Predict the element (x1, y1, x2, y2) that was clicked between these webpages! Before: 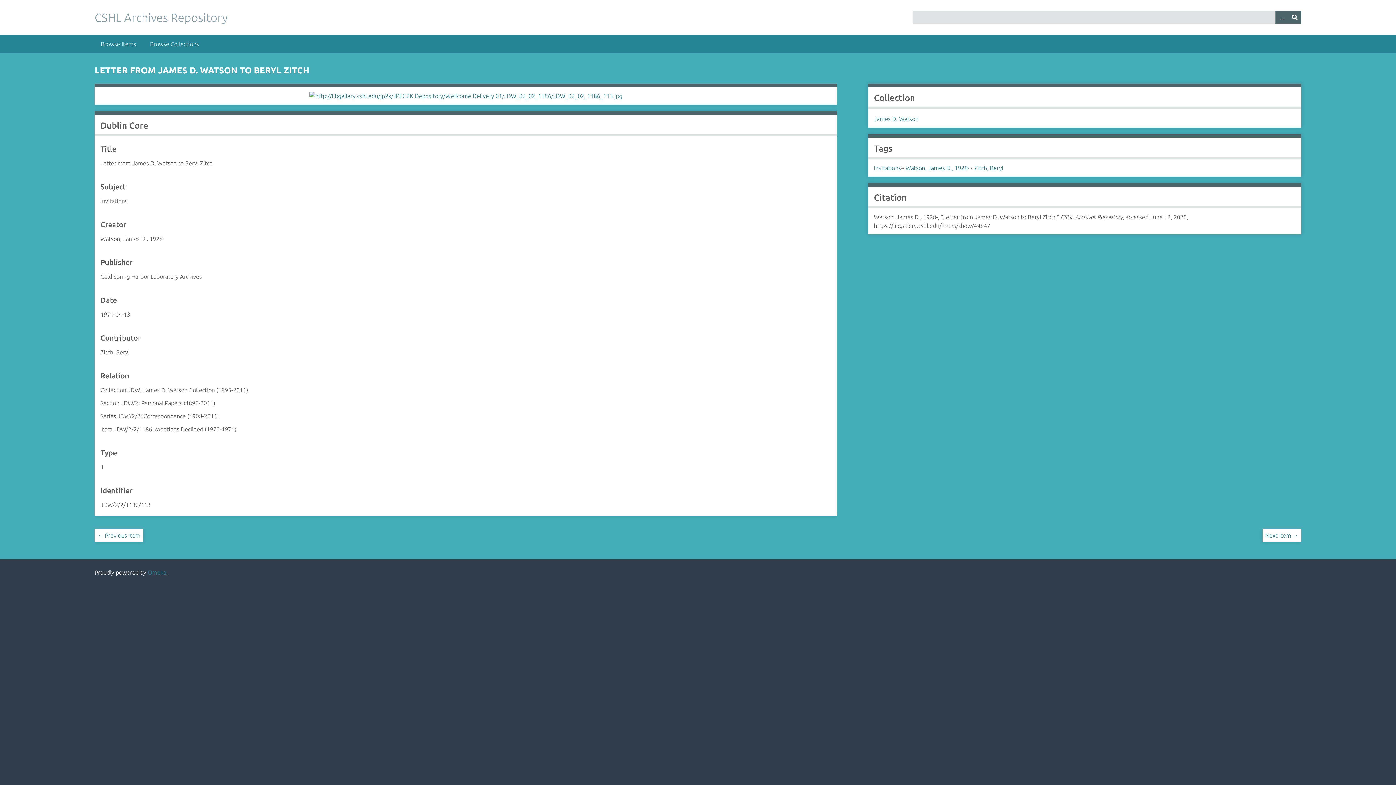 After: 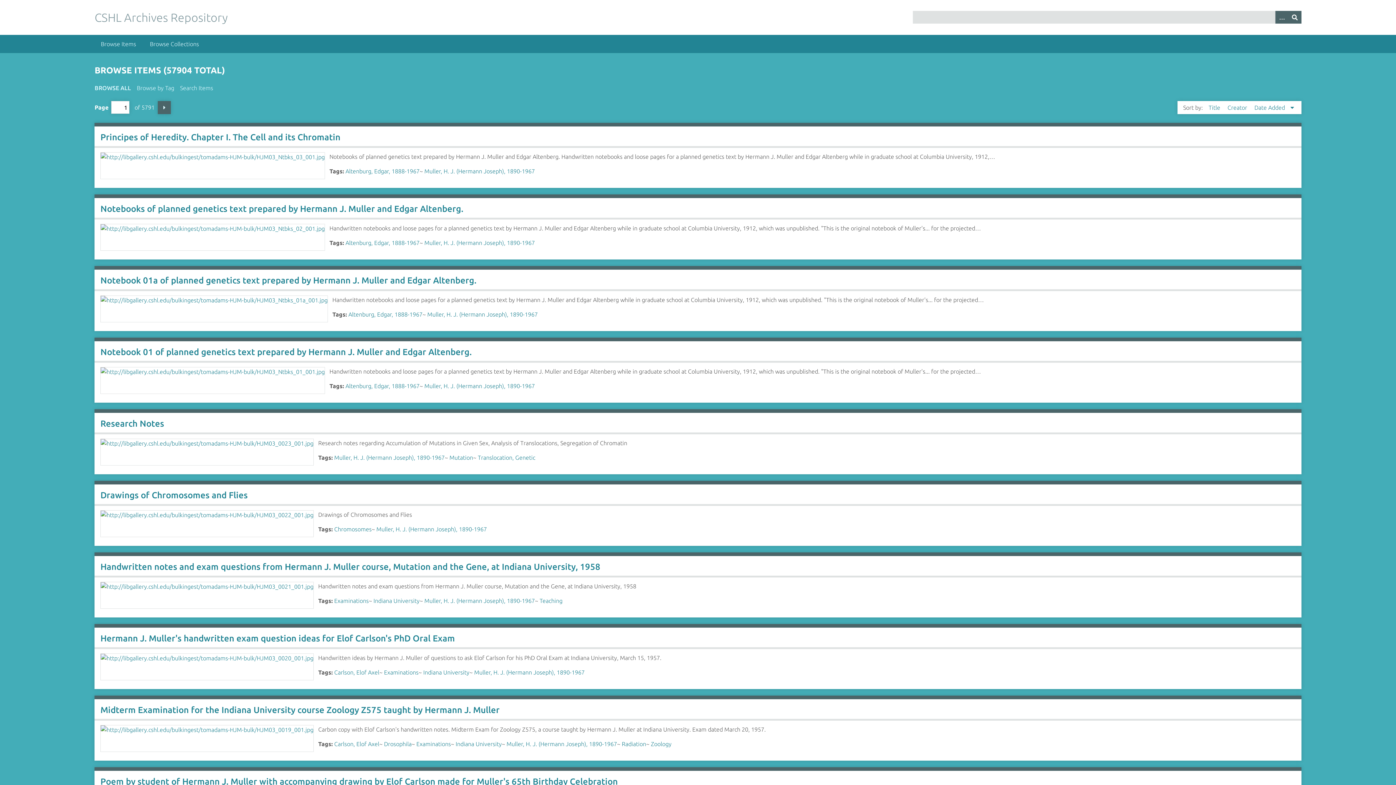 Action: bbox: (94, 34, 142, 53) label: Browse Items